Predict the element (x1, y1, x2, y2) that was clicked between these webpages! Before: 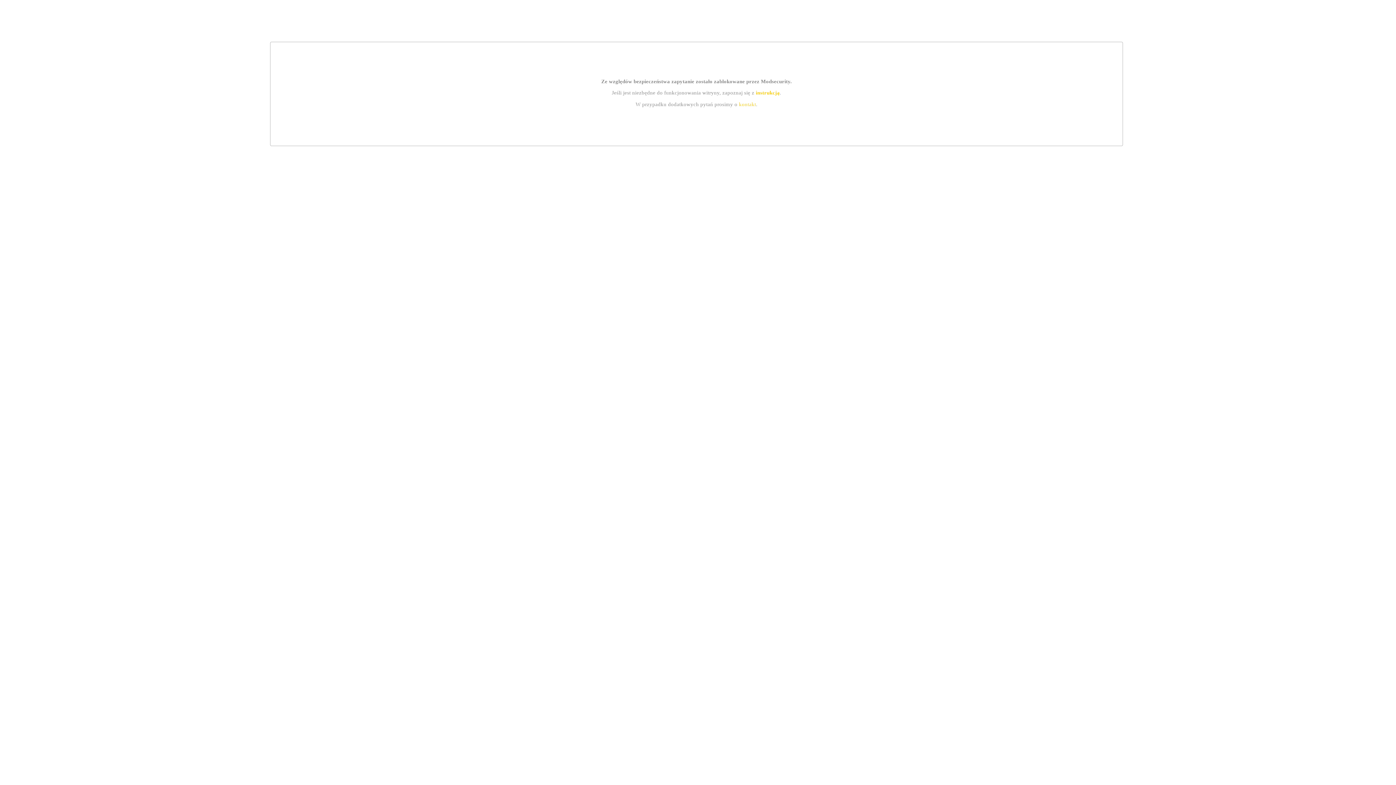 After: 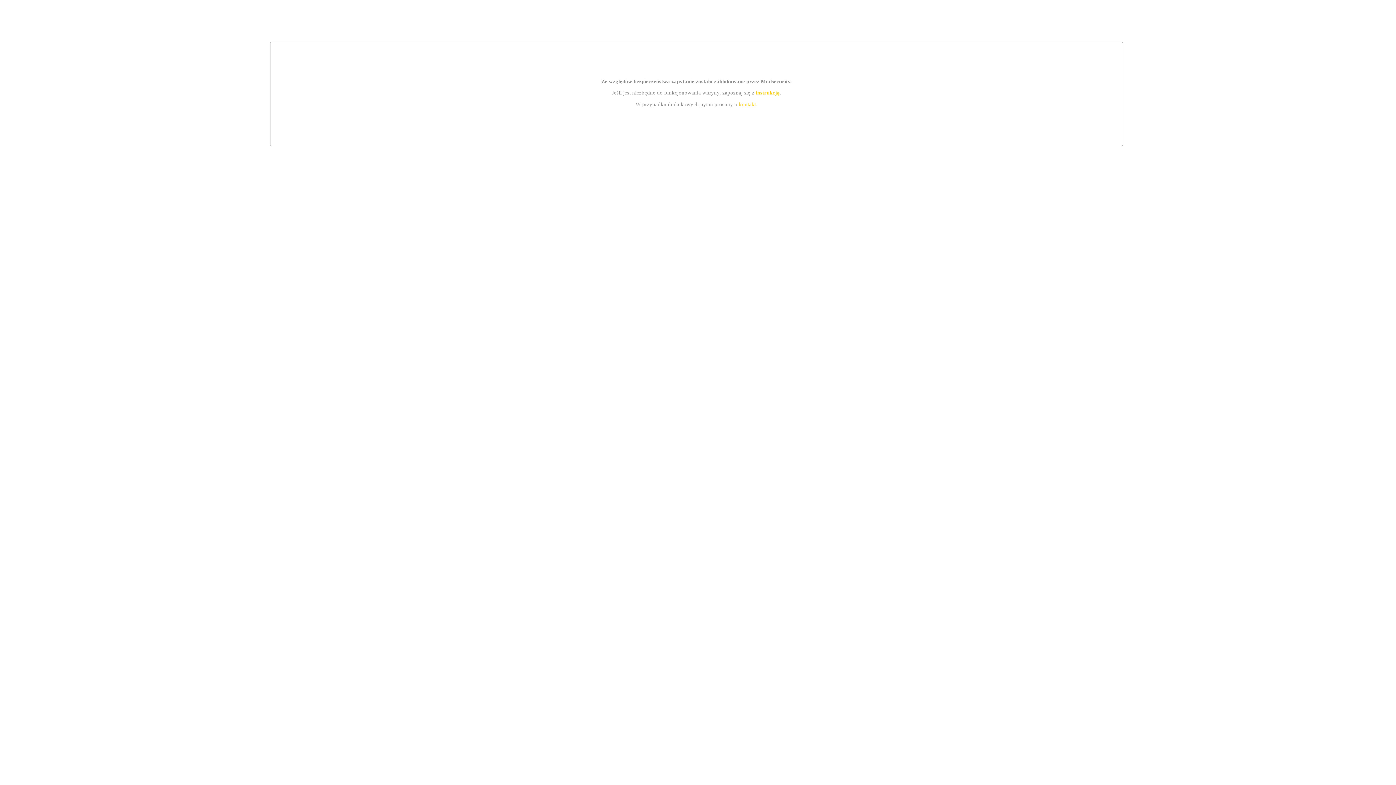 Action: label: kontakt bbox: (739, 101, 756, 107)